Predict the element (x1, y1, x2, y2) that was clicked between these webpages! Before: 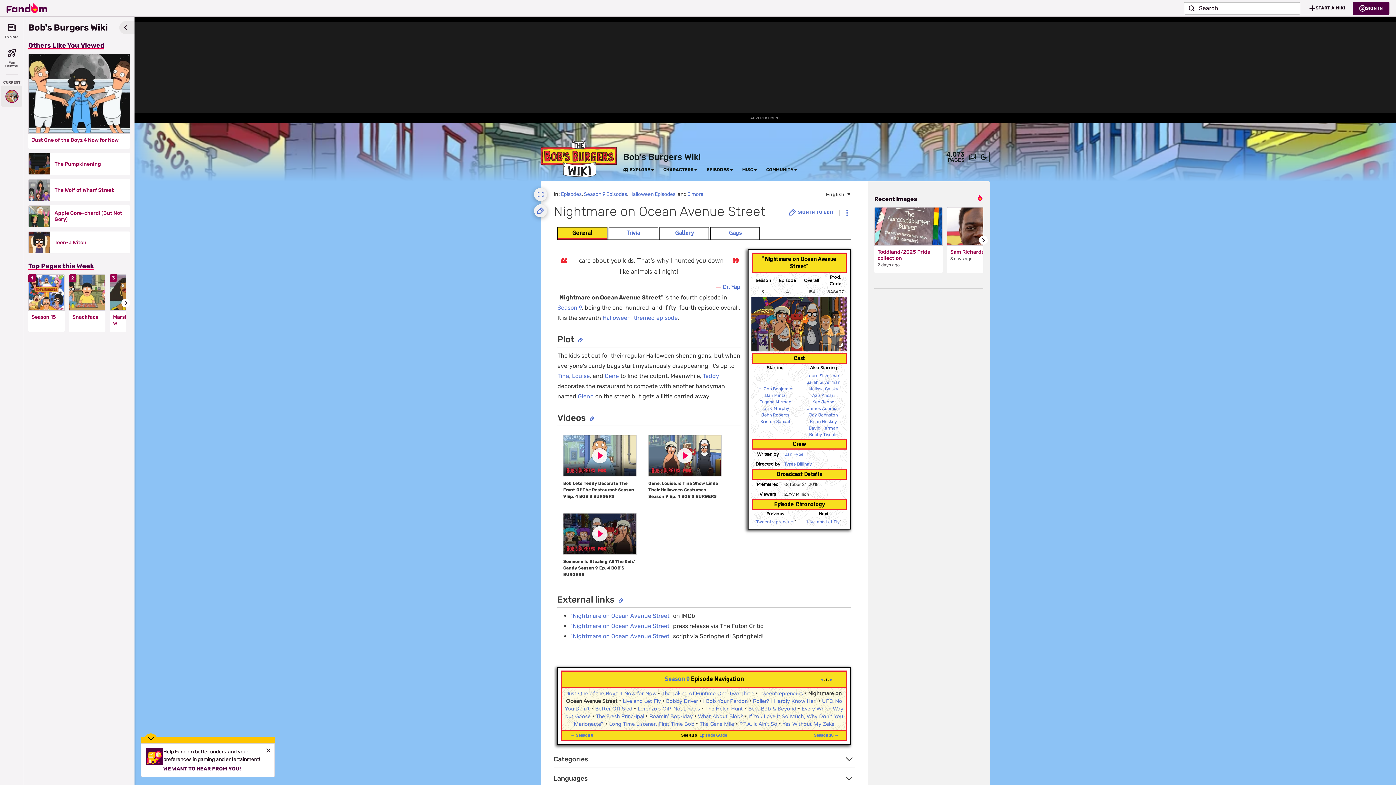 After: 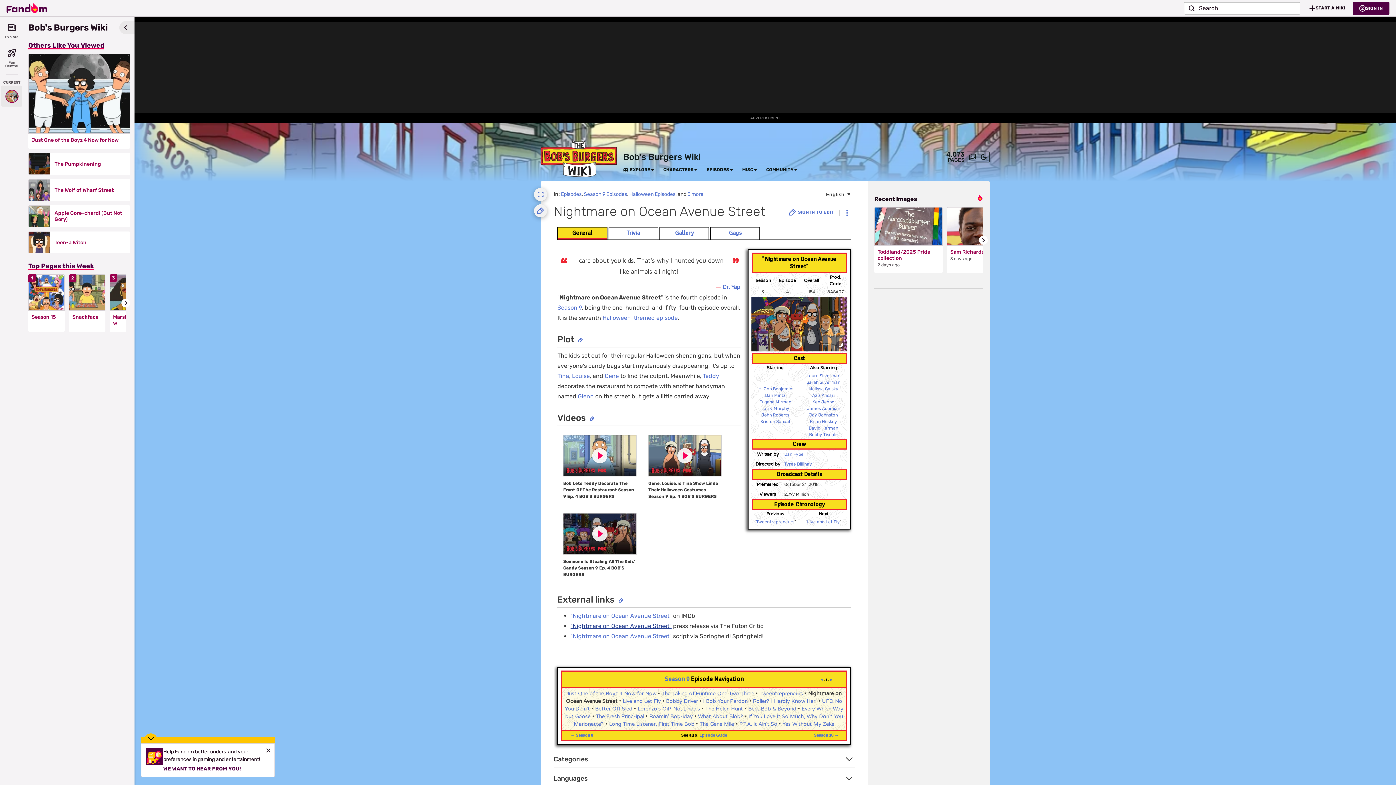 Action: bbox: (570, 622, 671, 629) label: "Nightmare on Ocean Avenue Street"